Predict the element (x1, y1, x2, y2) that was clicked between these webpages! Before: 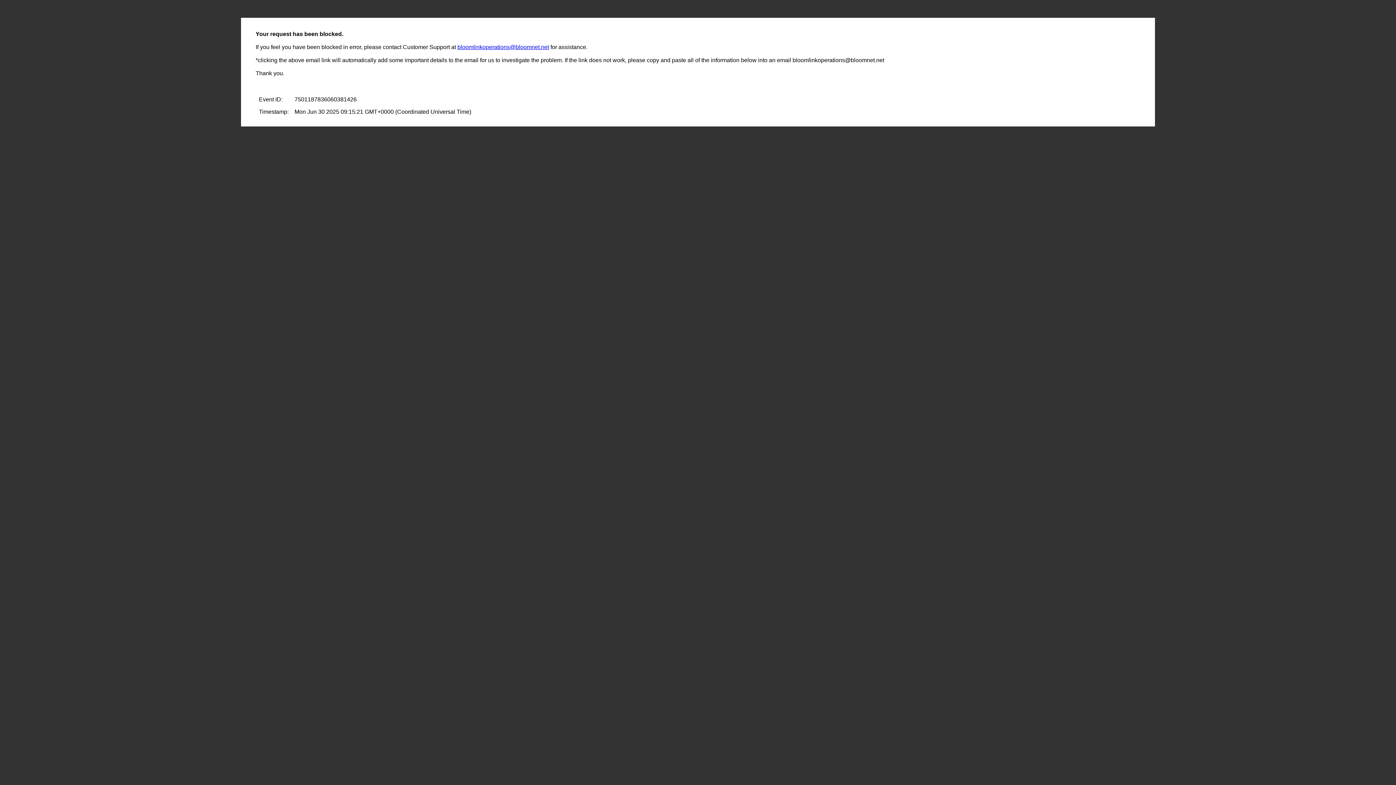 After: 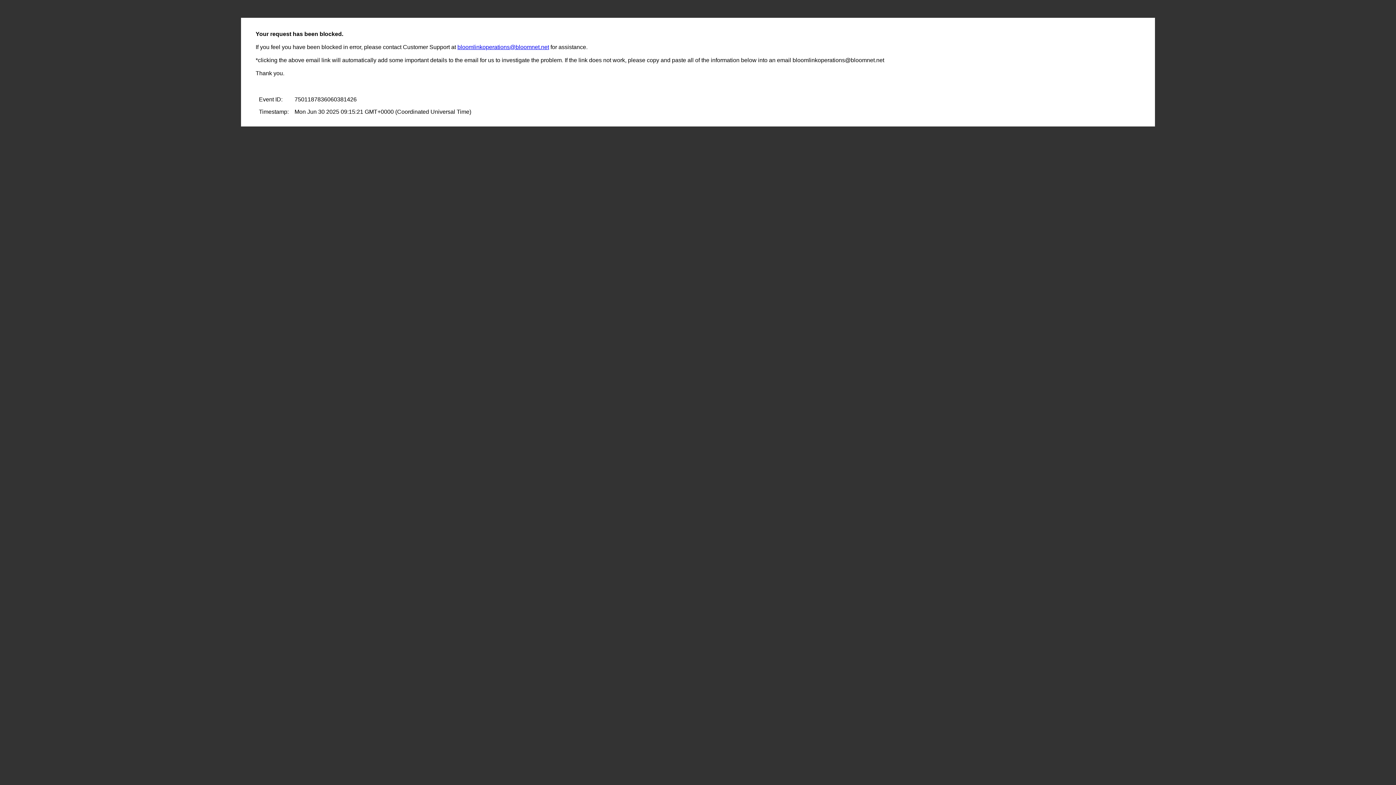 Action: bbox: (457, 44, 549, 50) label: bloomlinkoperations@bloomnet.net